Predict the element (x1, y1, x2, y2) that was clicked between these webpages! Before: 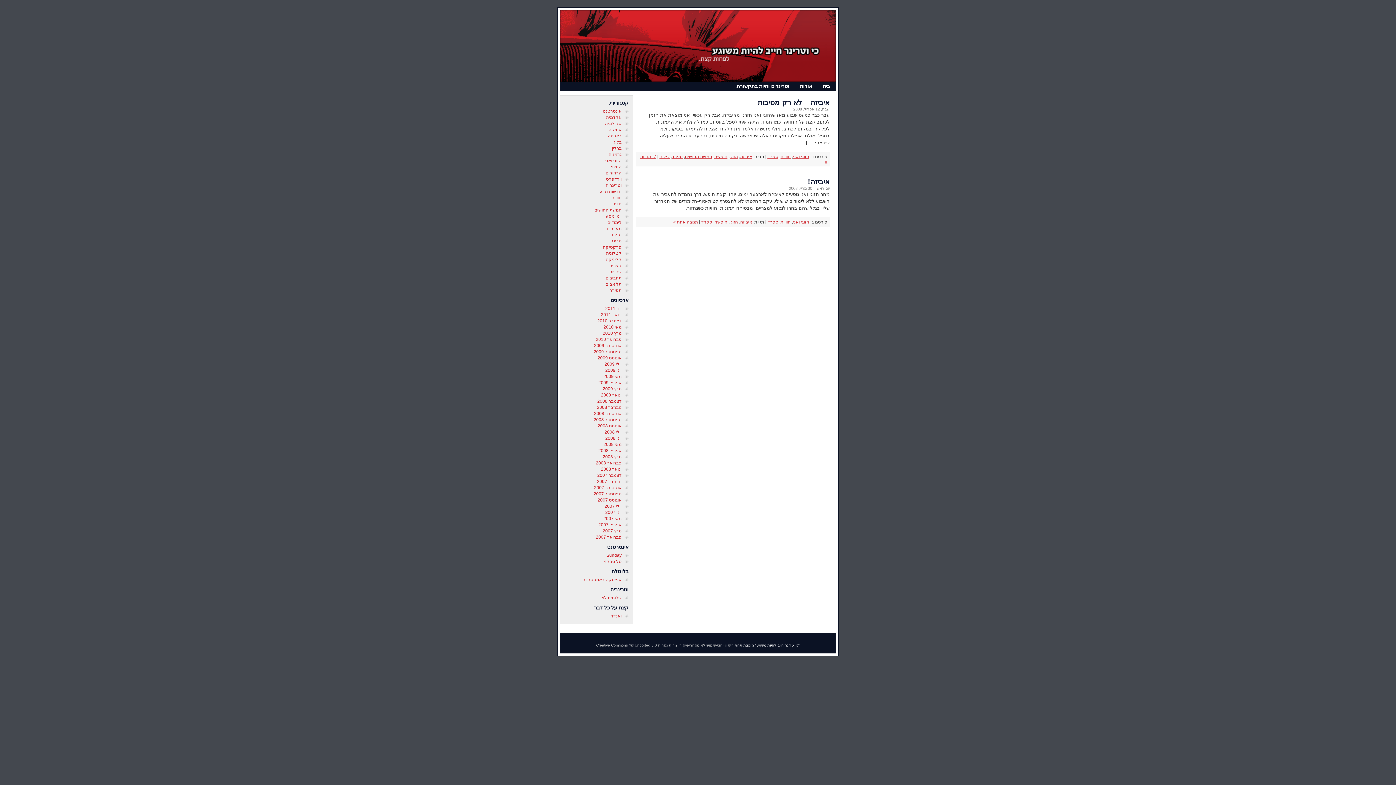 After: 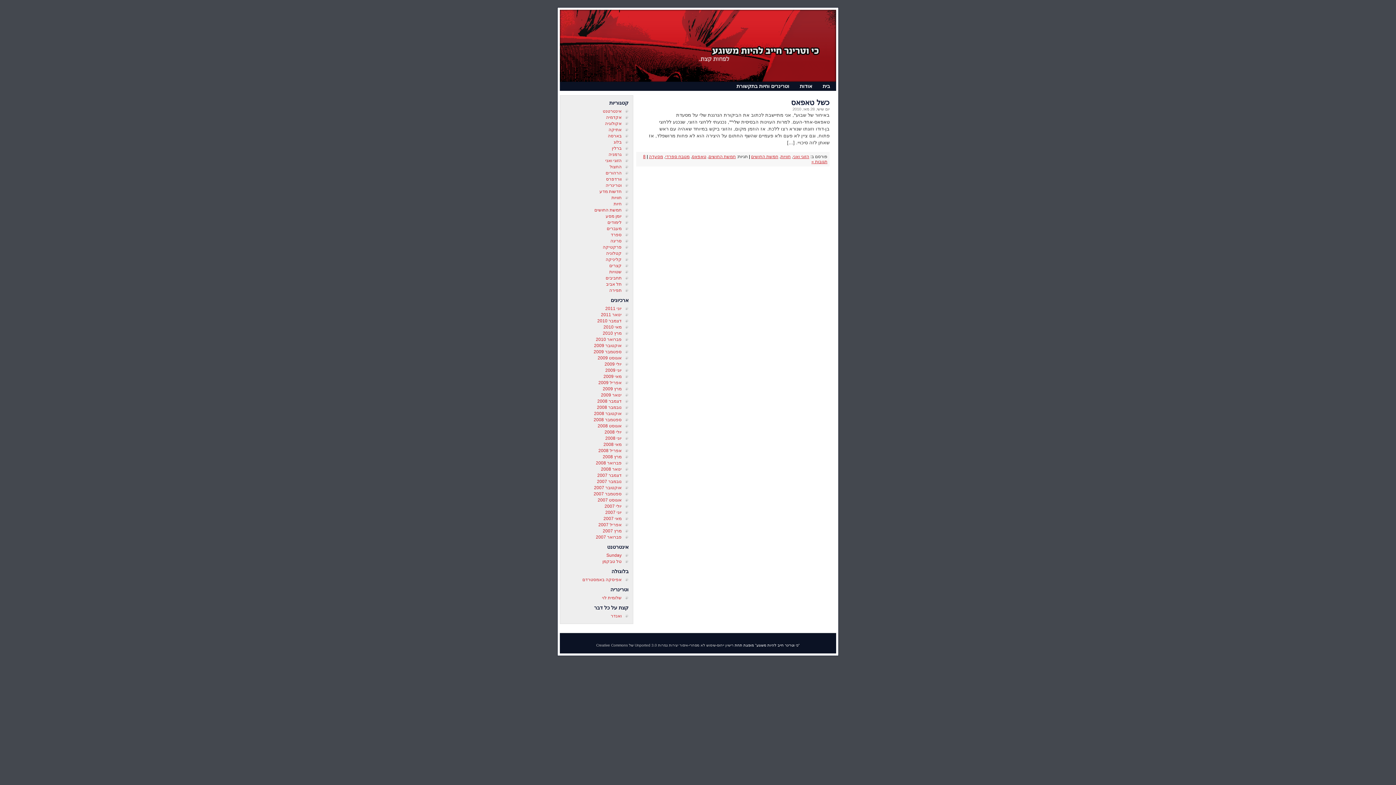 Action: label: מאי 2010 bbox: (603, 324, 621, 329)